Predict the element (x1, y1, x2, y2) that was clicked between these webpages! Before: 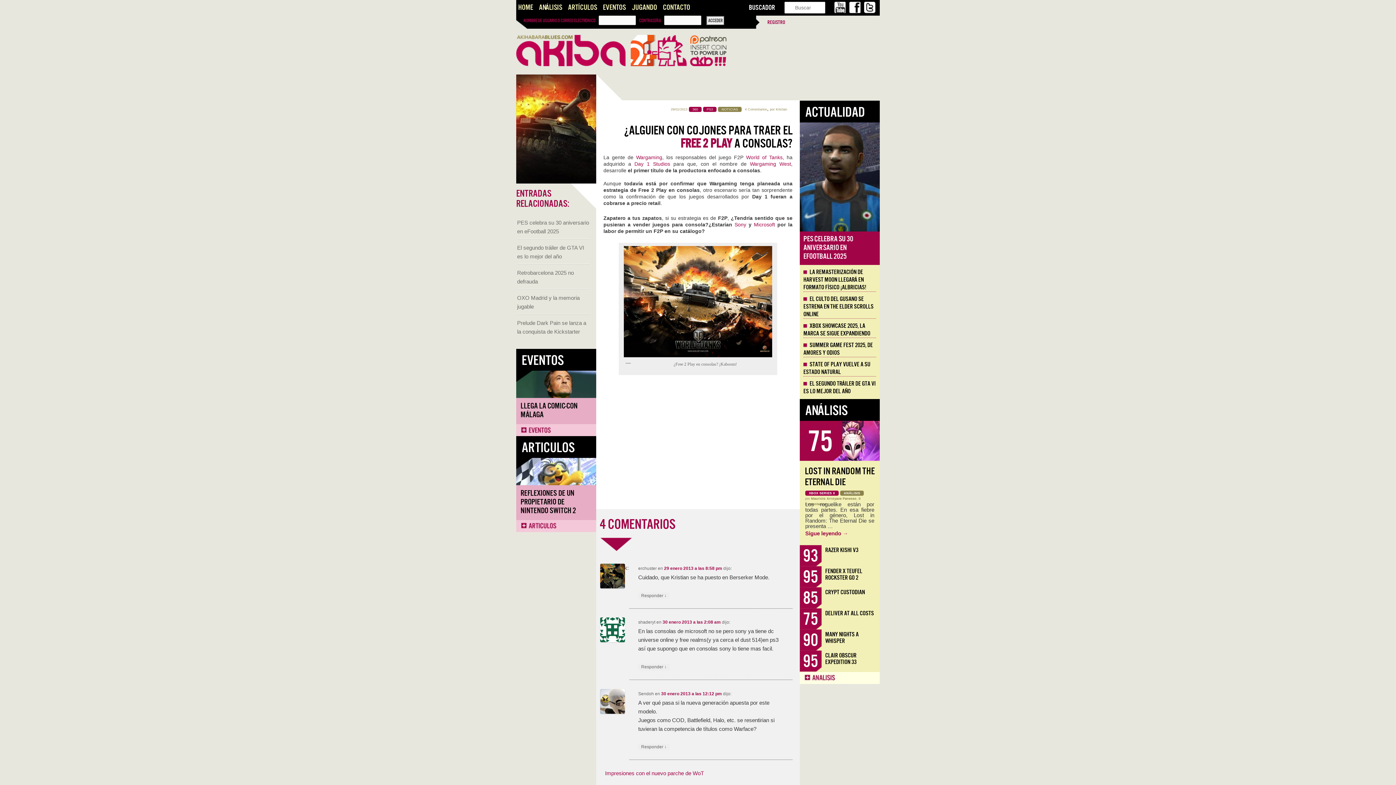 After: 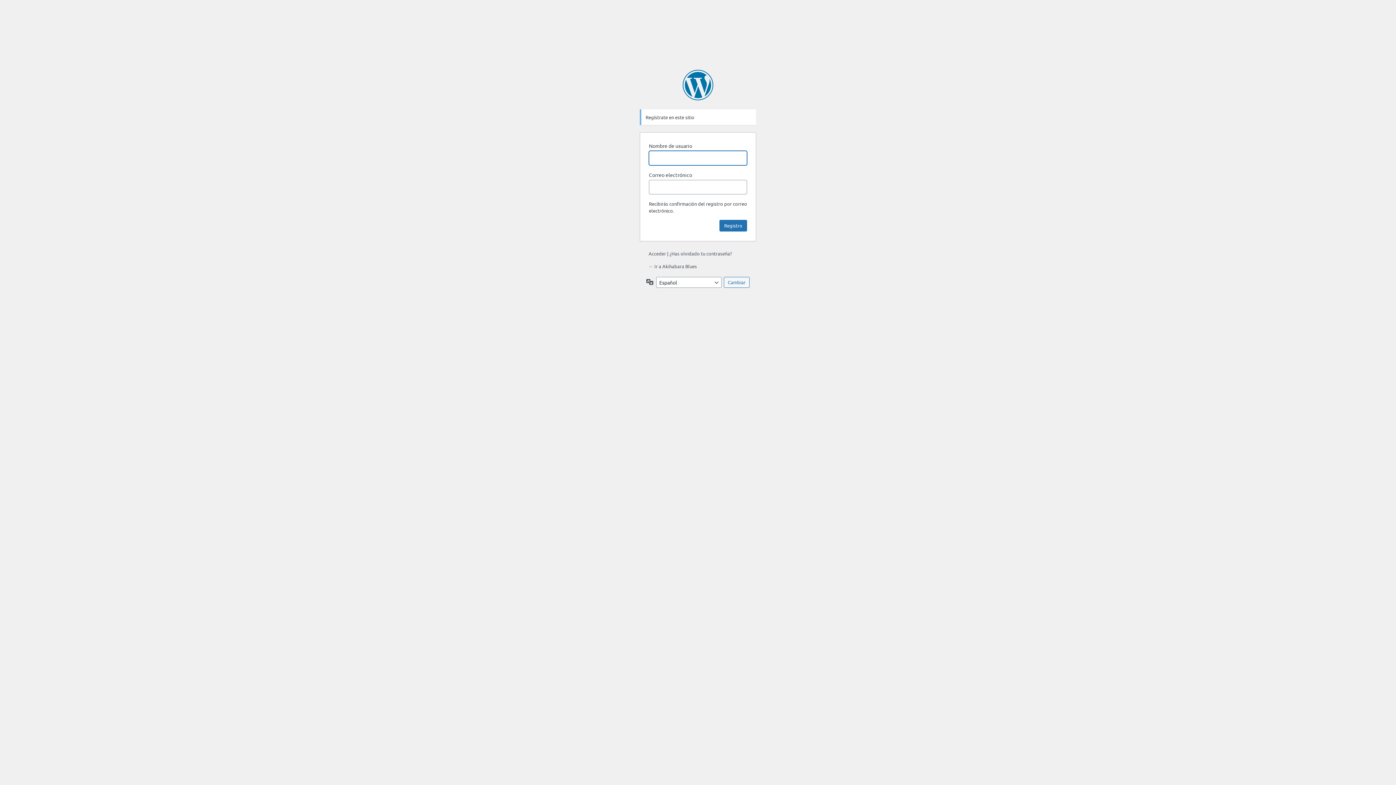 Action: label: Registro bbox: (767, 19, 785, 25)